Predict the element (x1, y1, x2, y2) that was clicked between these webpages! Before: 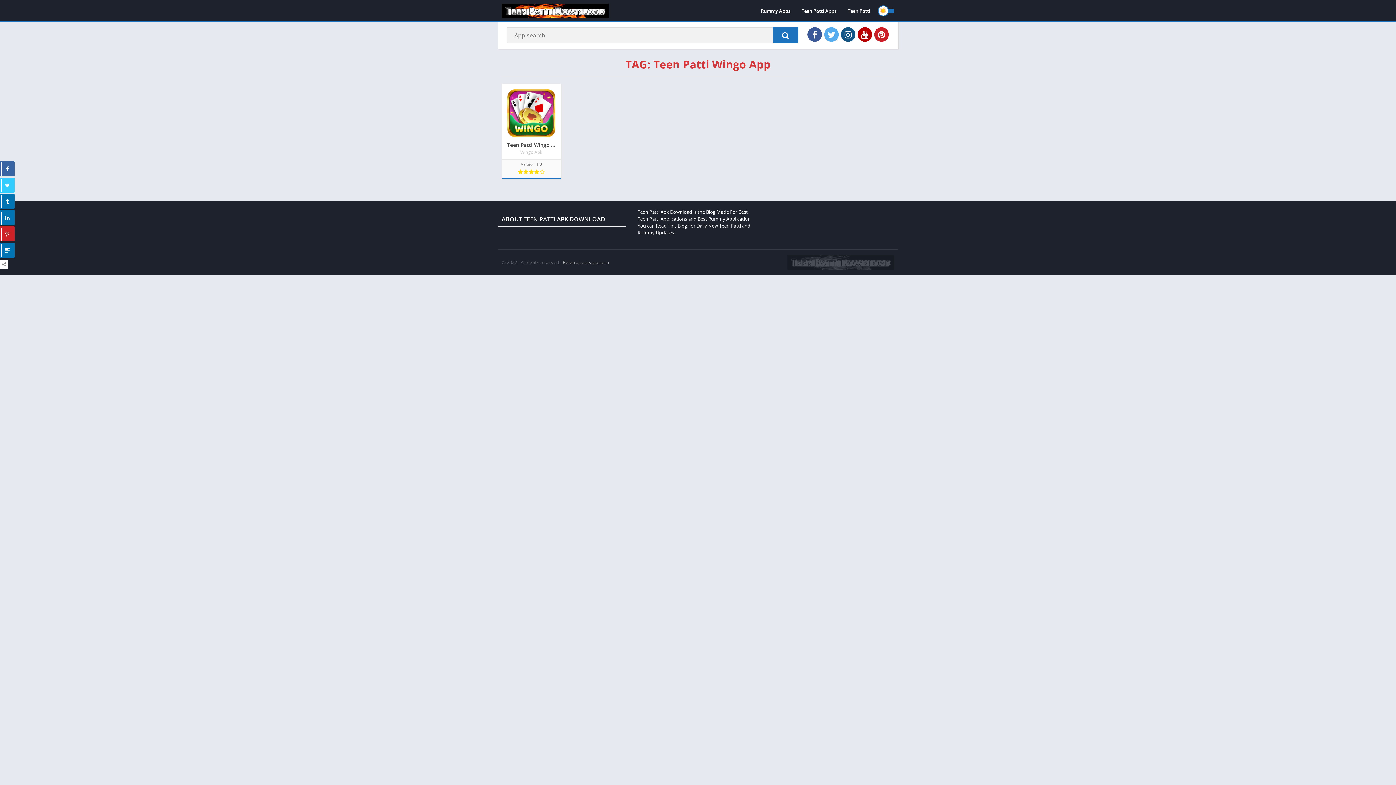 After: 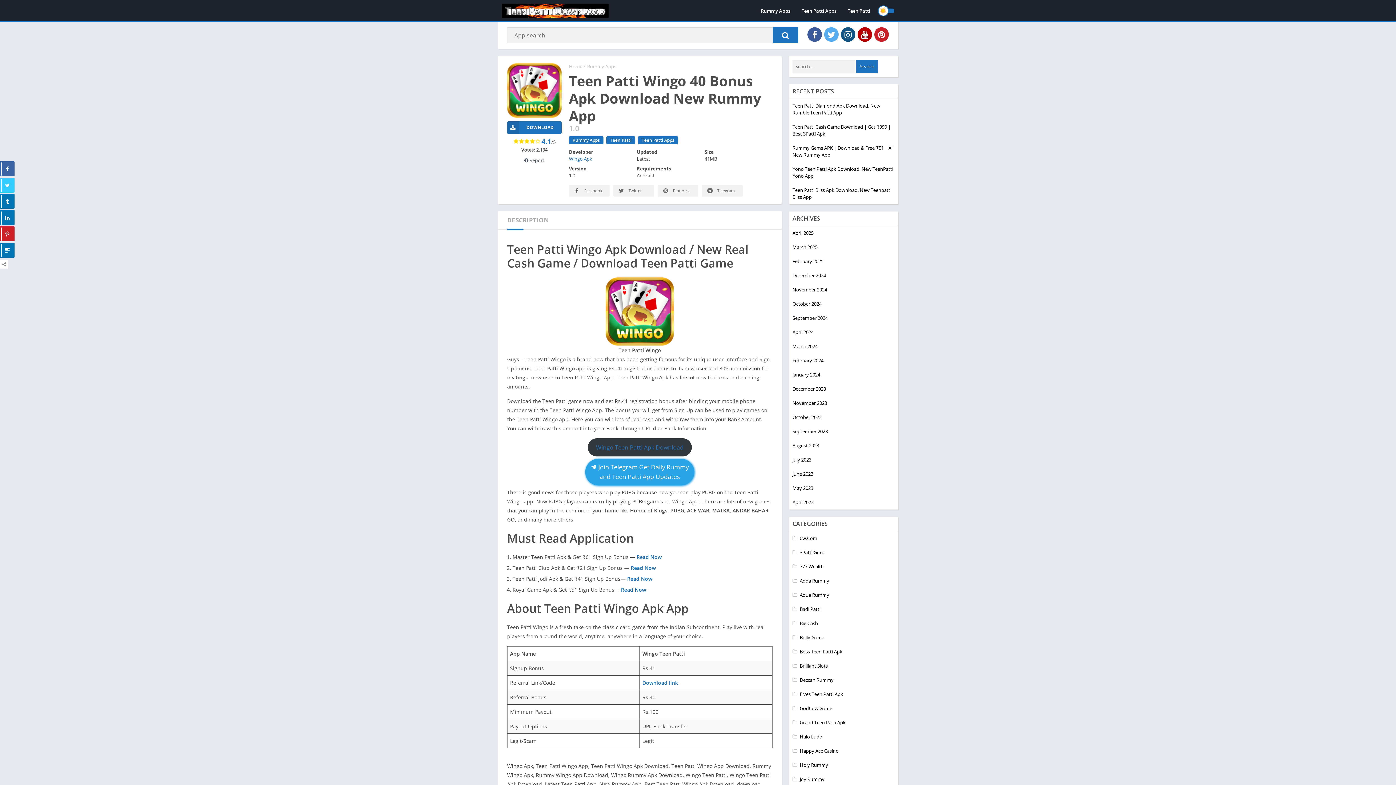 Action: label: Teen Patti Wingo 40 Bonus Apk Download New Rummy App
Wingo Apk
Version 1.0 bbox: (501, 83, 561, 179)